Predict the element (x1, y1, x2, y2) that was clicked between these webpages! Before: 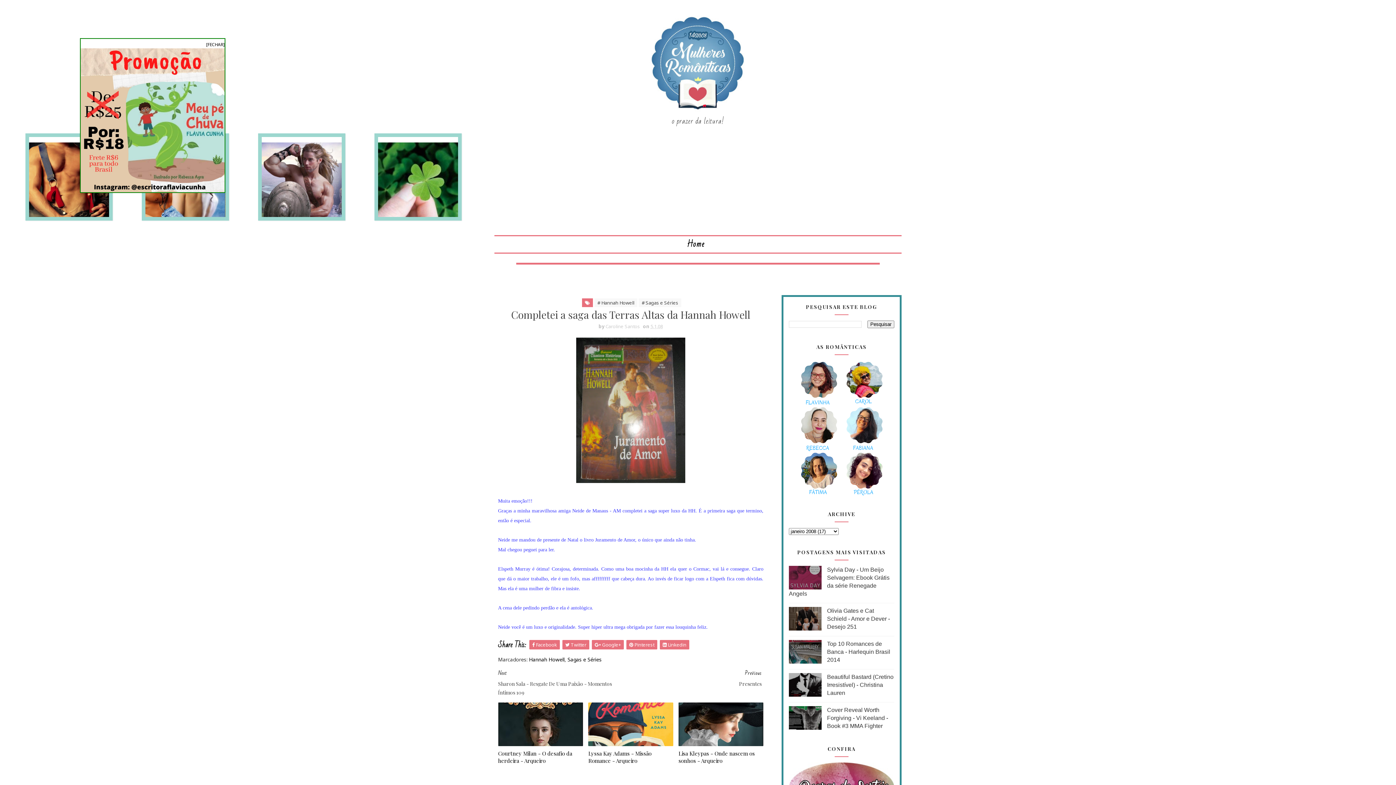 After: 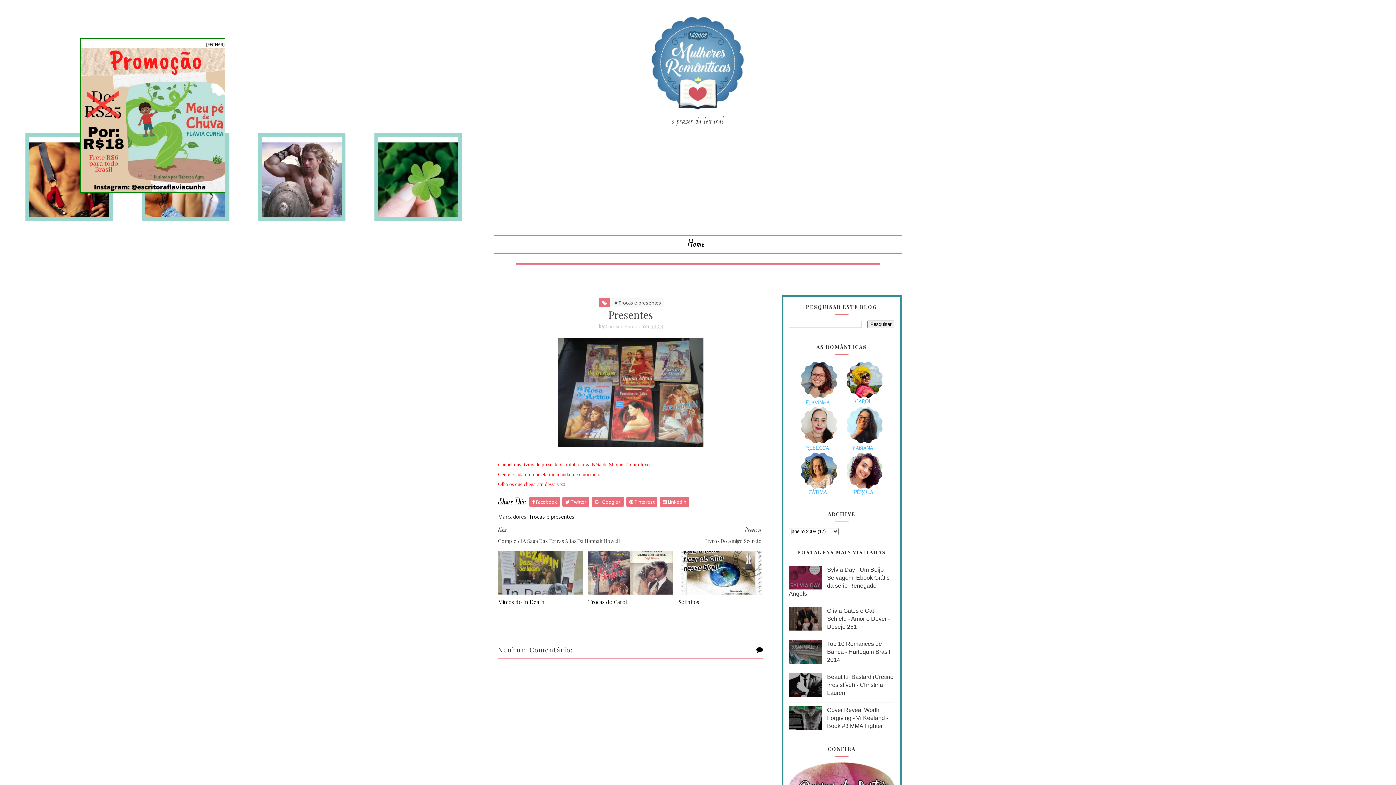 Action: bbox: (630, 669, 761, 688) label: Previous
Presentes